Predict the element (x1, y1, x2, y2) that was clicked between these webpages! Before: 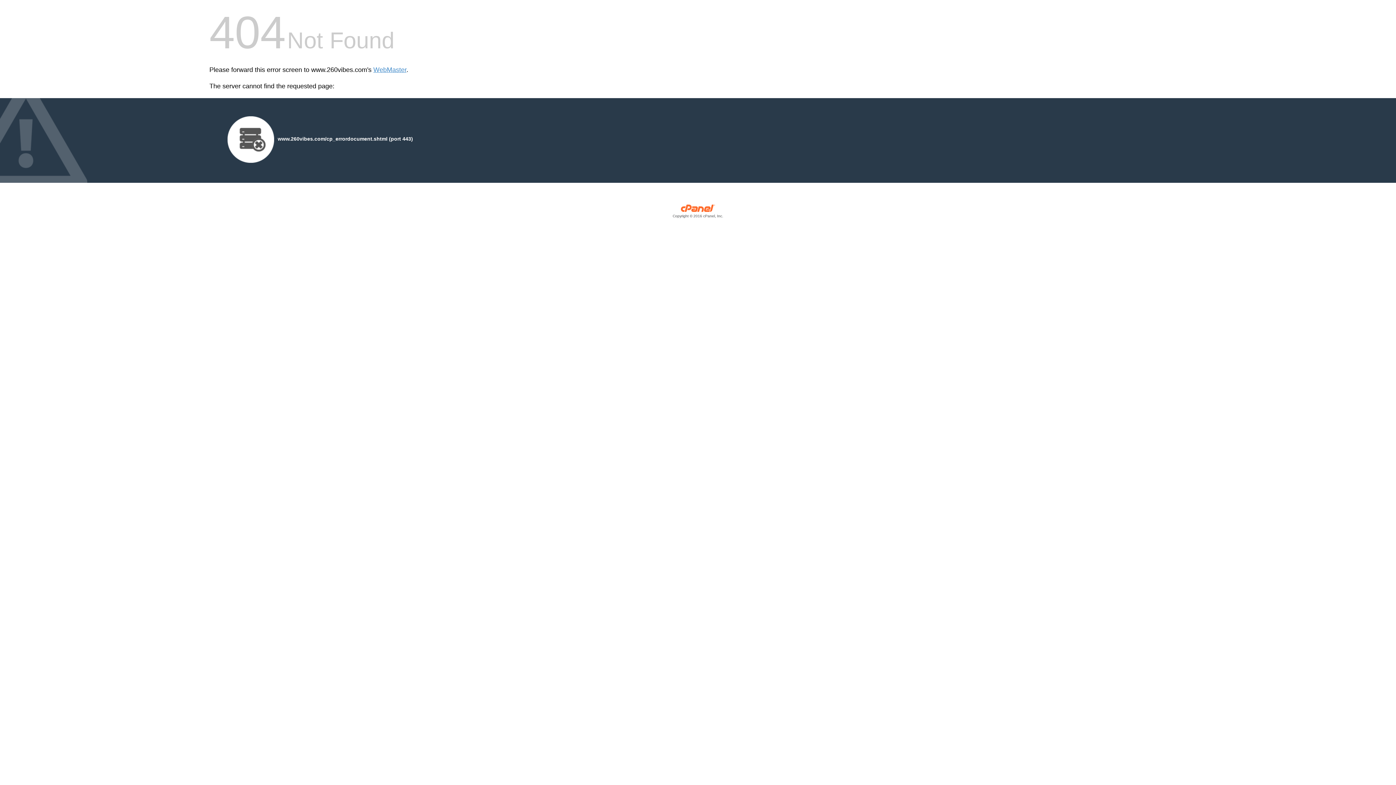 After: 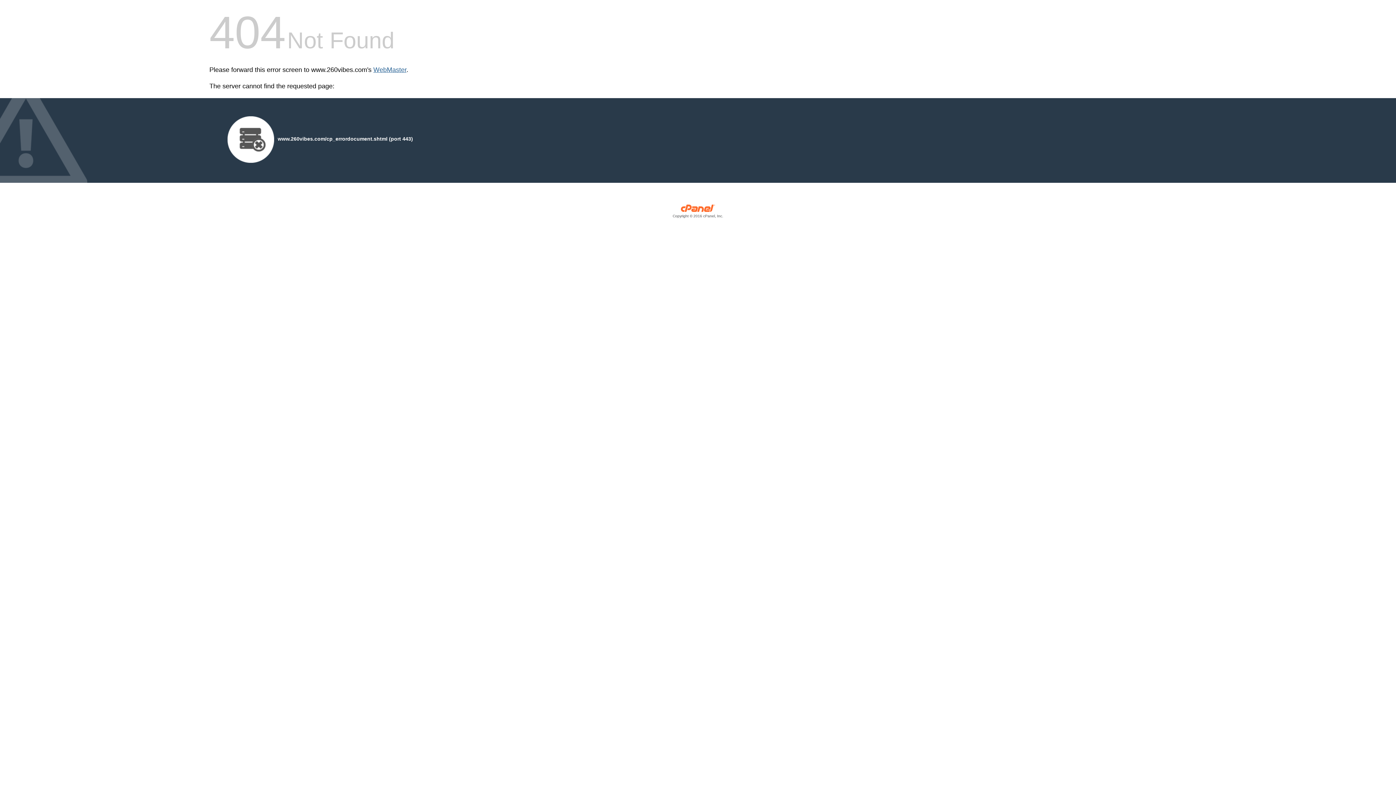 Action: bbox: (373, 66, 406, 73) label: WebMaster